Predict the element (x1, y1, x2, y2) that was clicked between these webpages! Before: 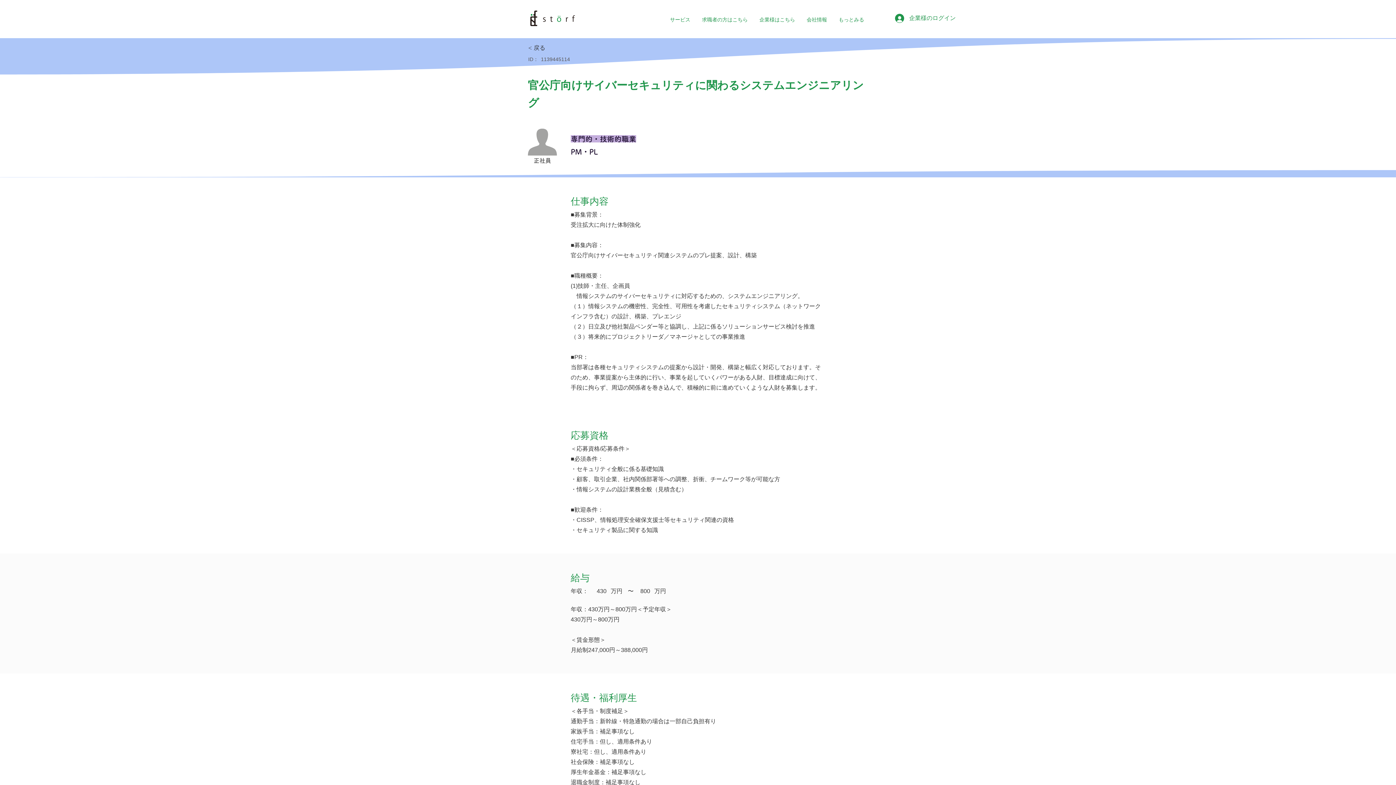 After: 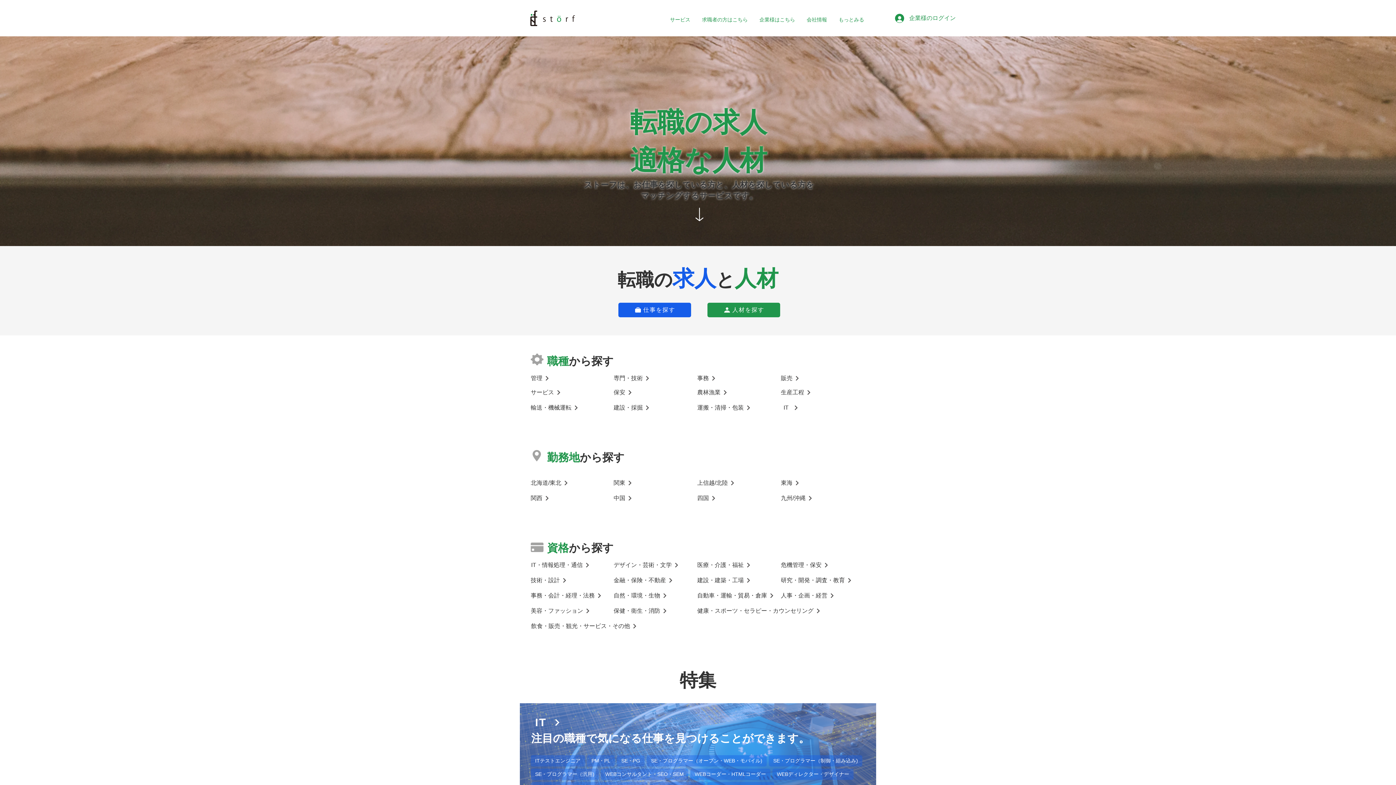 Action: bbox: (520, 4, 585, 32)